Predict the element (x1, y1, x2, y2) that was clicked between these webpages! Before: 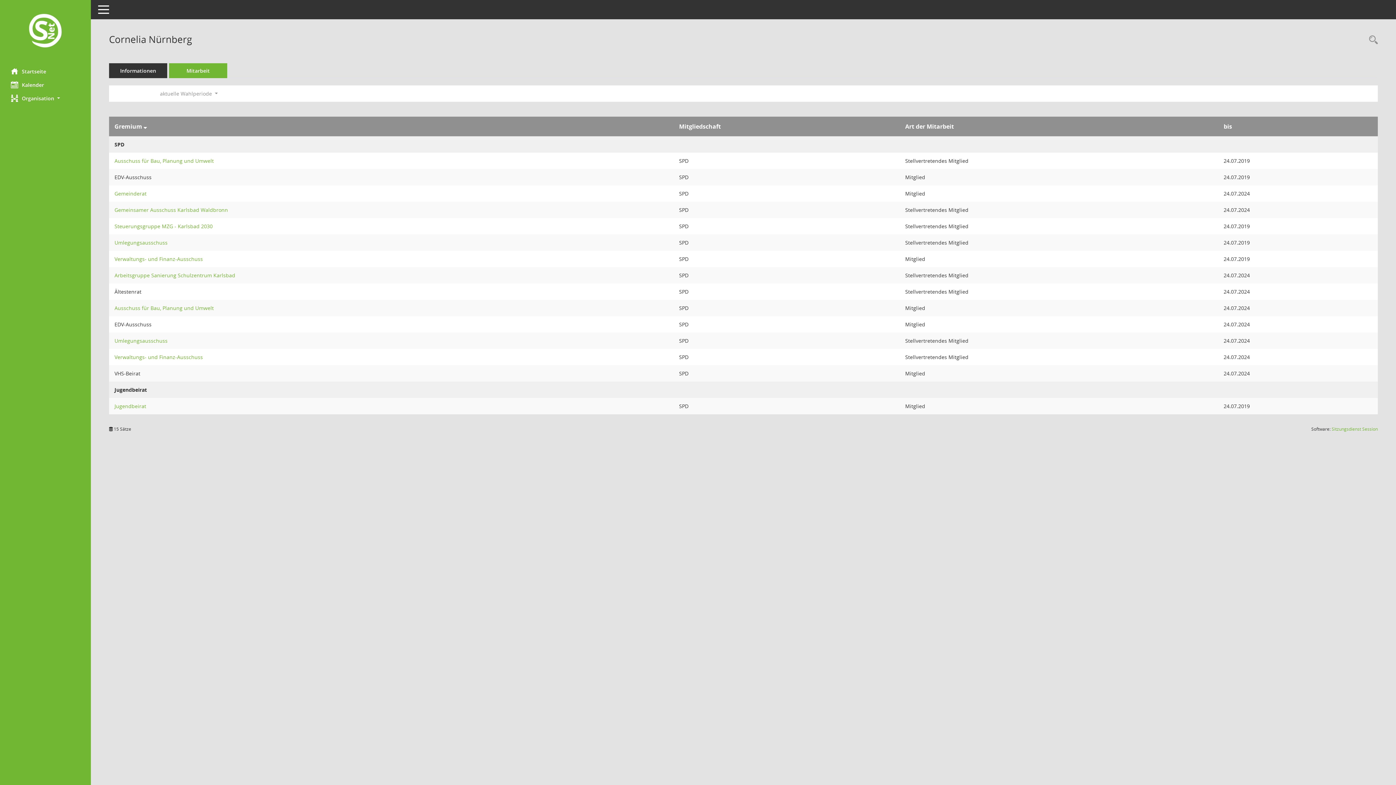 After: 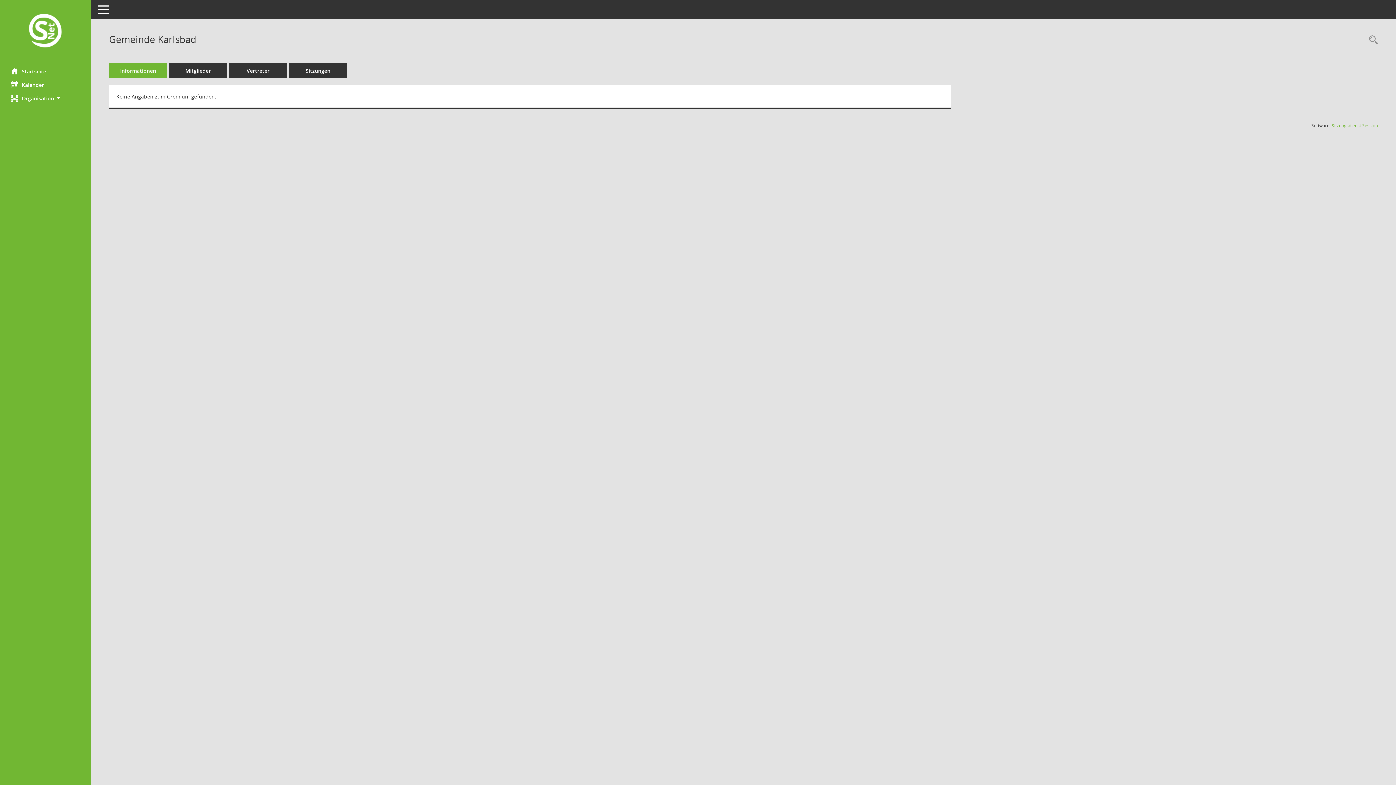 Action: label: Details anzeigen: Jugendbeirat bbox: (114, 402, 146, 409)